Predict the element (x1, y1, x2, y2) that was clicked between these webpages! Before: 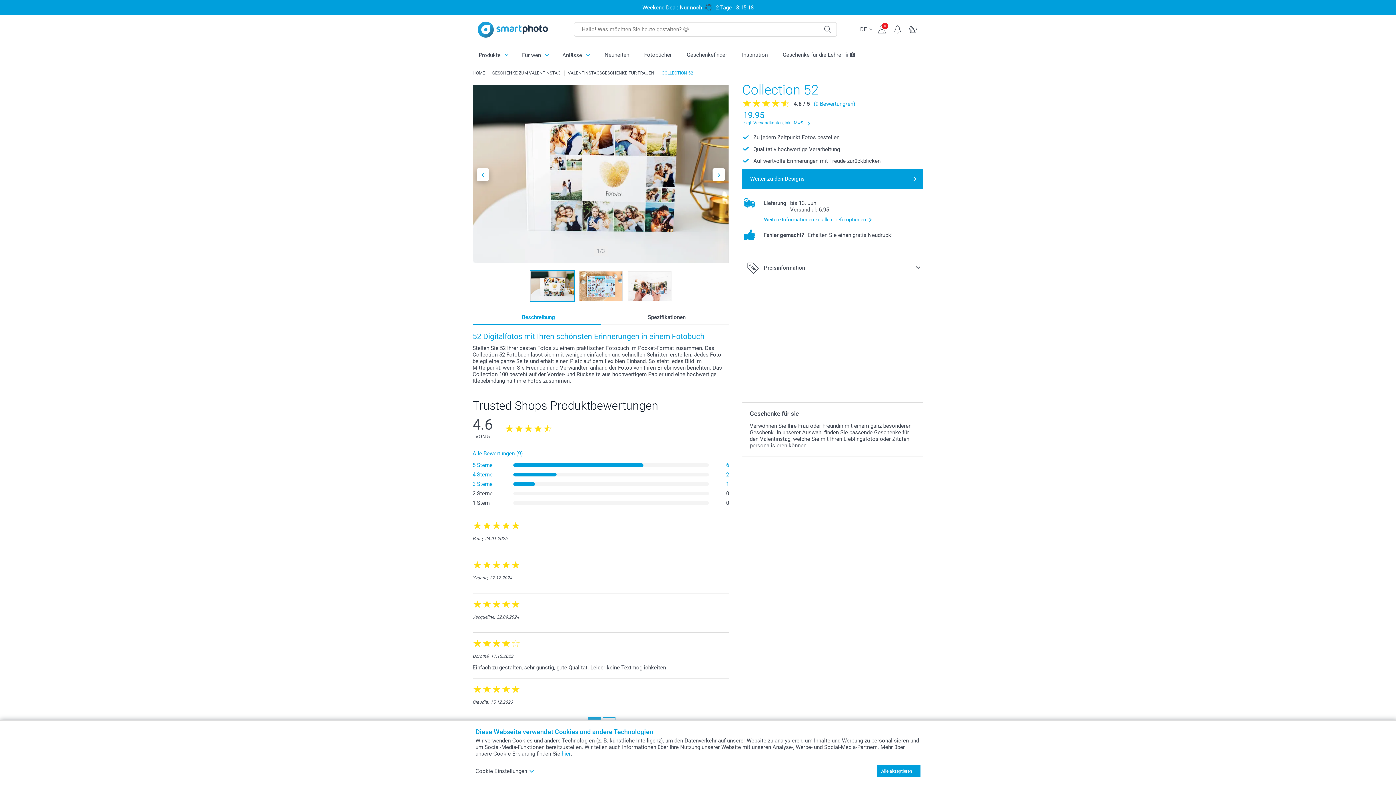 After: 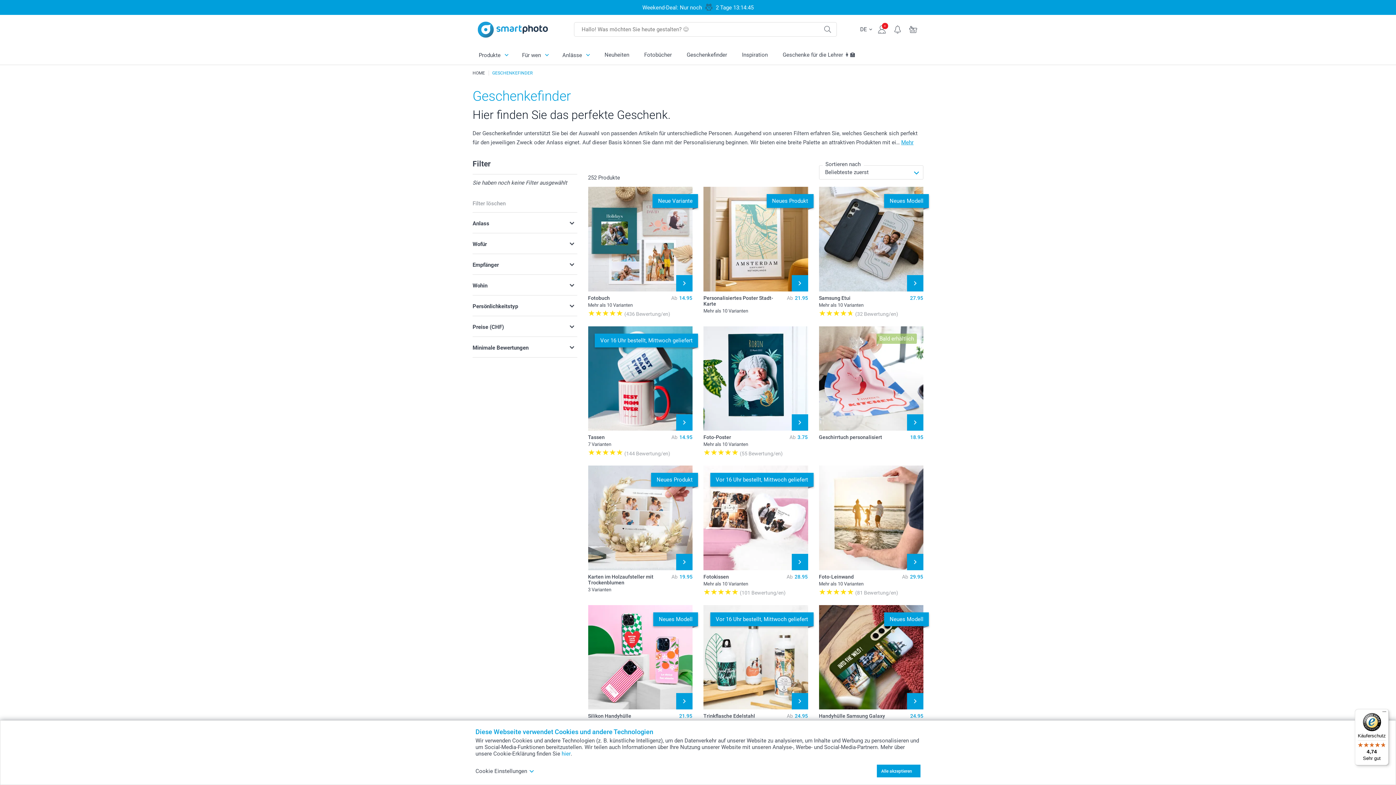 Action: bbox: (679, 45, 734, 64) label: Geschenkefinder